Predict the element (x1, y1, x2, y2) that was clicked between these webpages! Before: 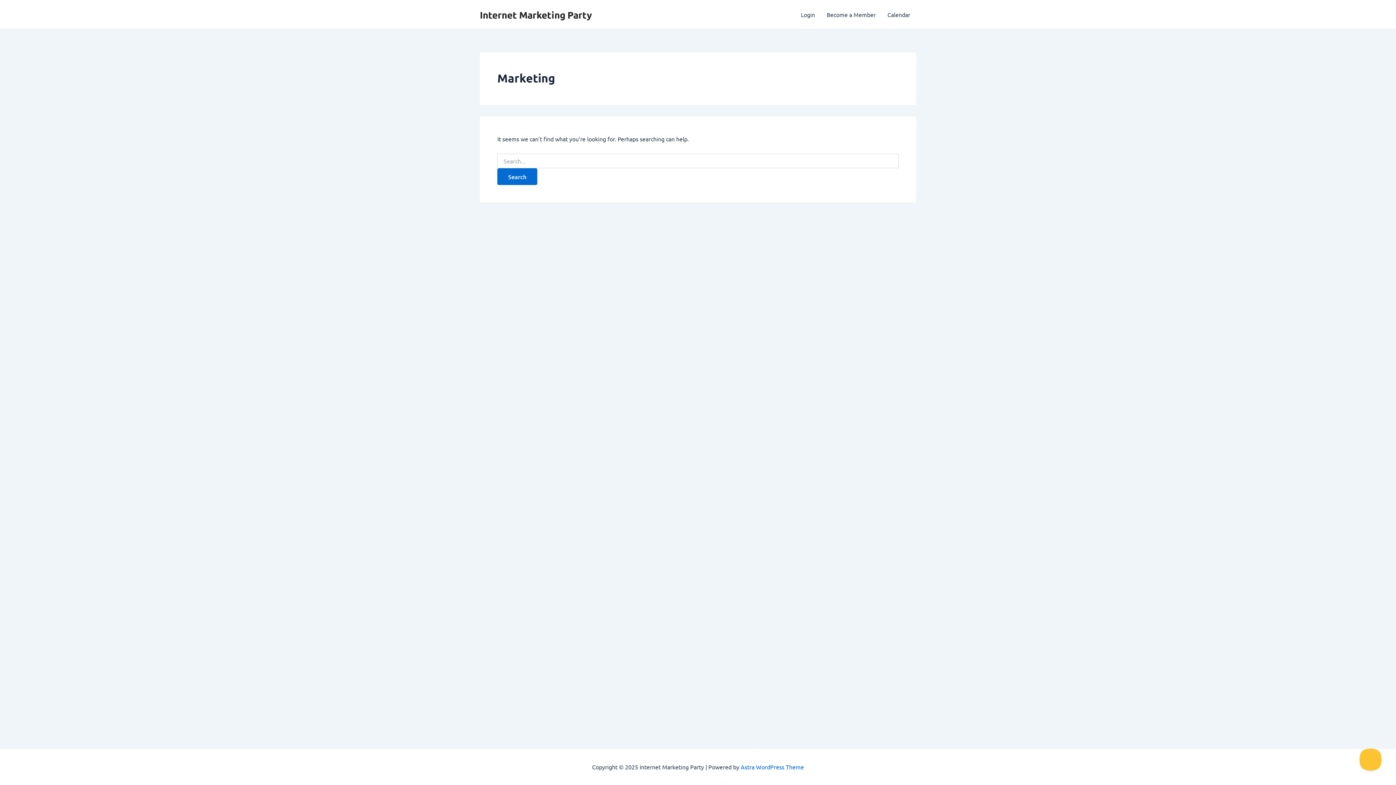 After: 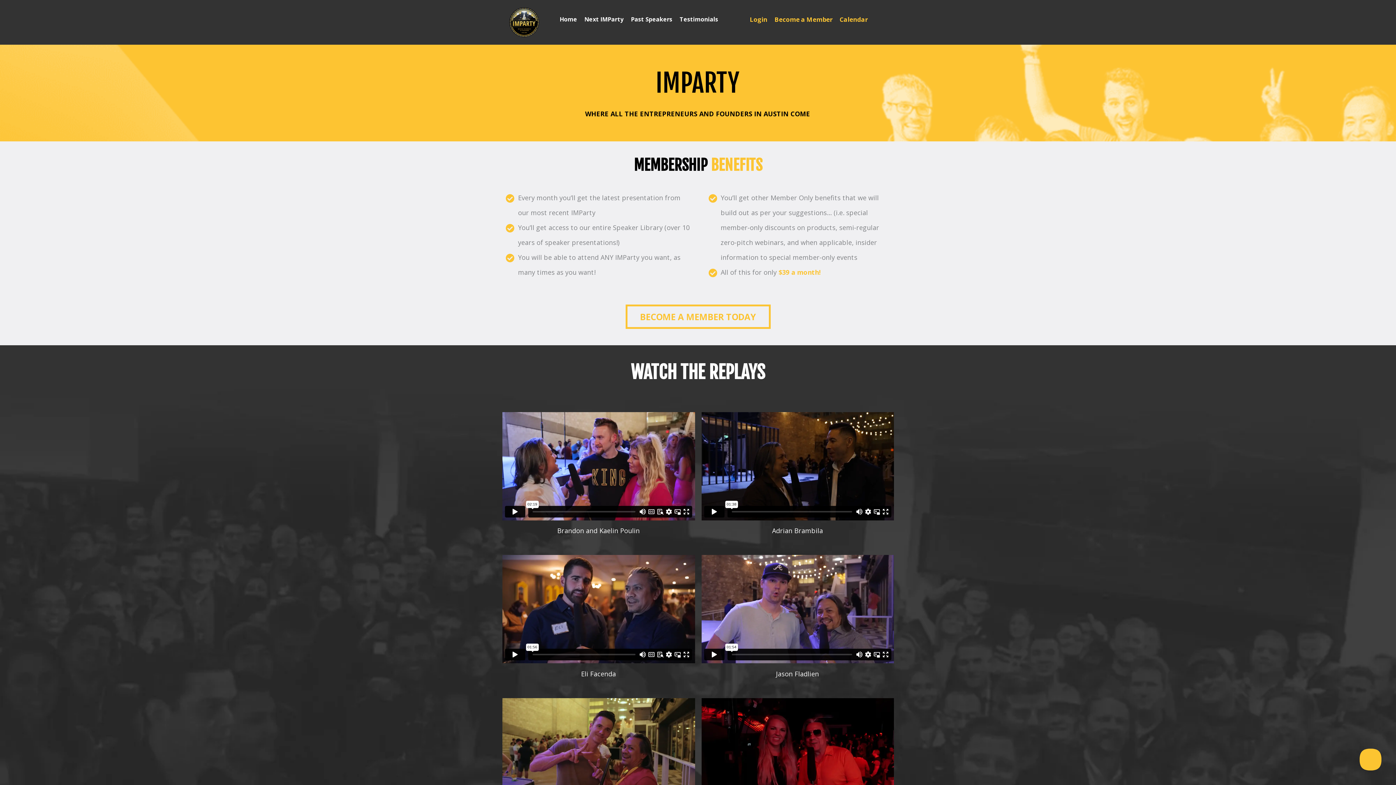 Action: label: Become a Member bbox: (821, 0, 881, 29)